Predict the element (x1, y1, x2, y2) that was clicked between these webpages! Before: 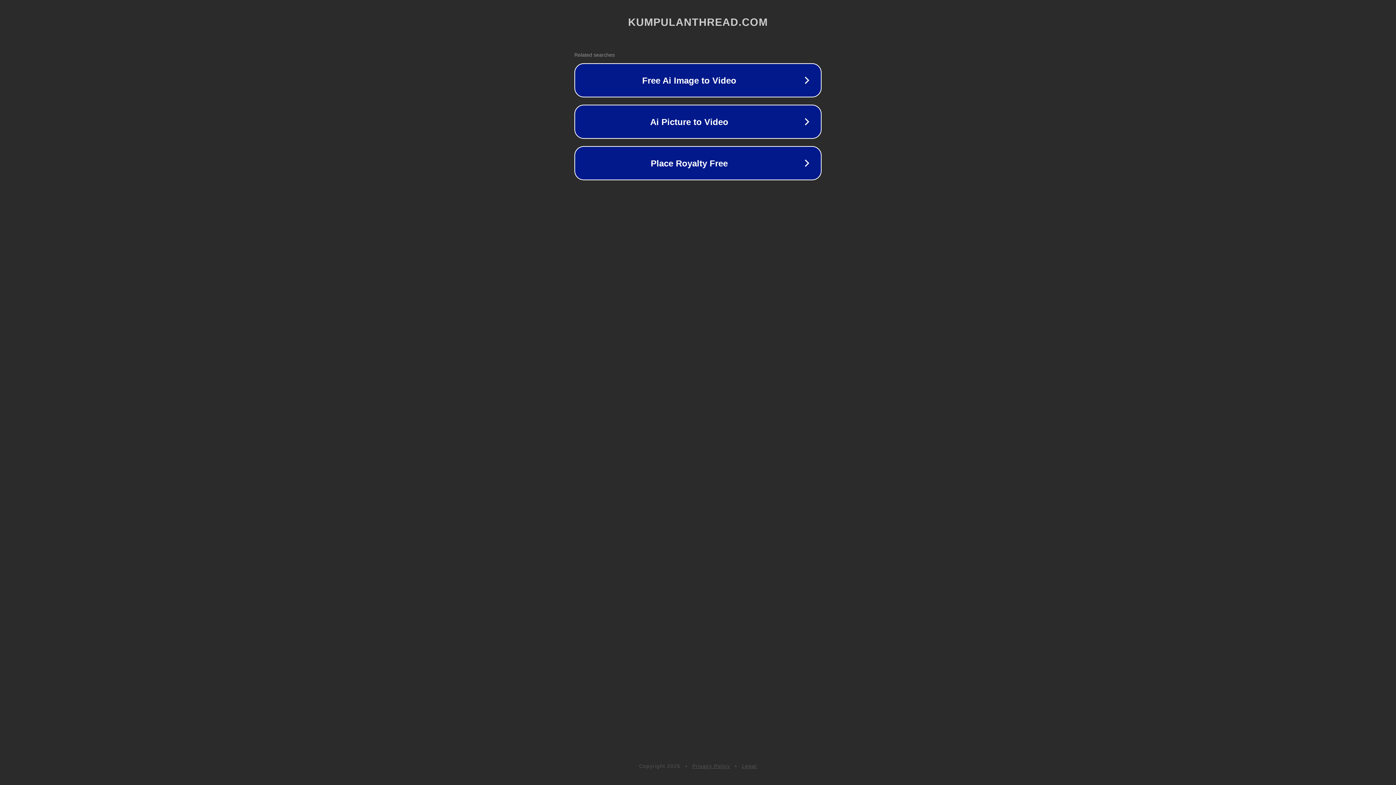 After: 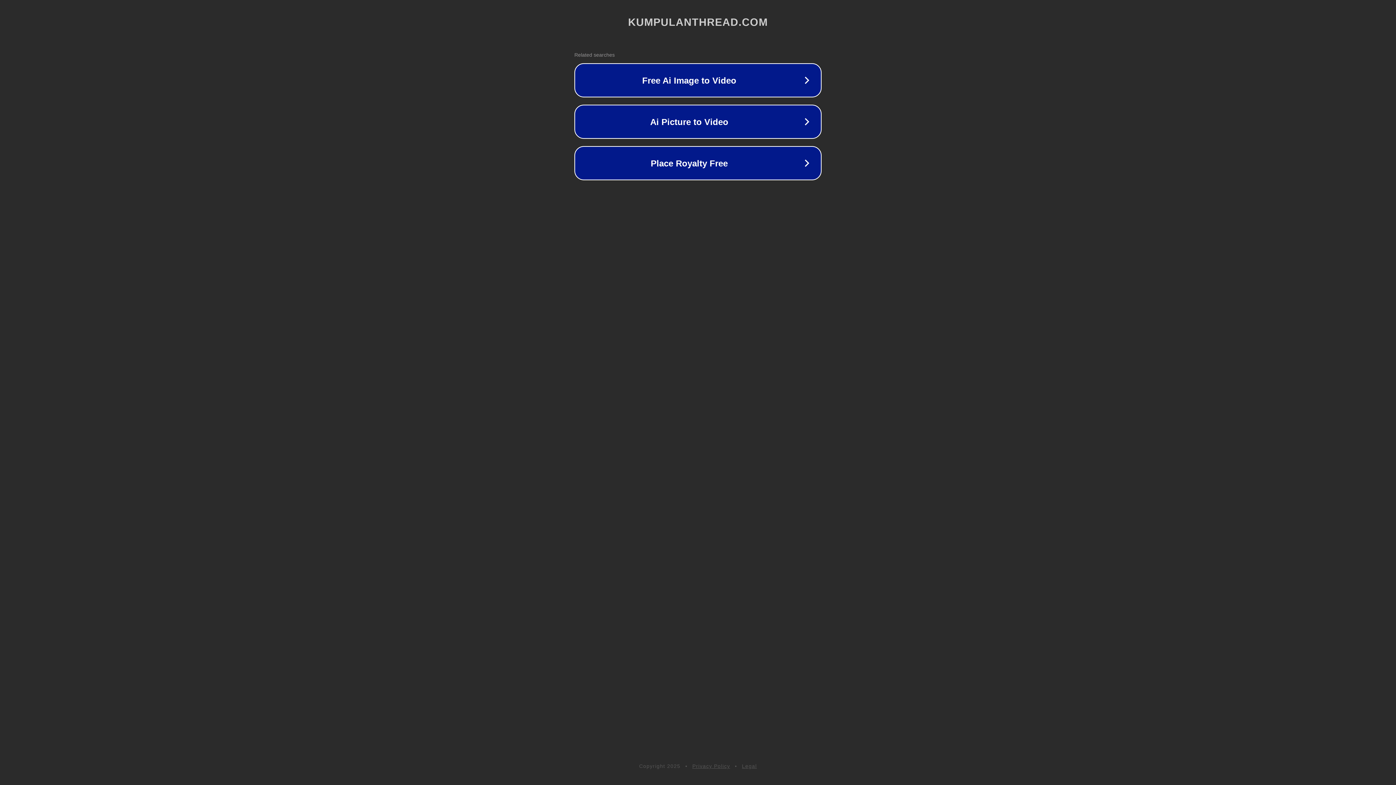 Action: bbox: (742, 763, 757, 769) label: Legal